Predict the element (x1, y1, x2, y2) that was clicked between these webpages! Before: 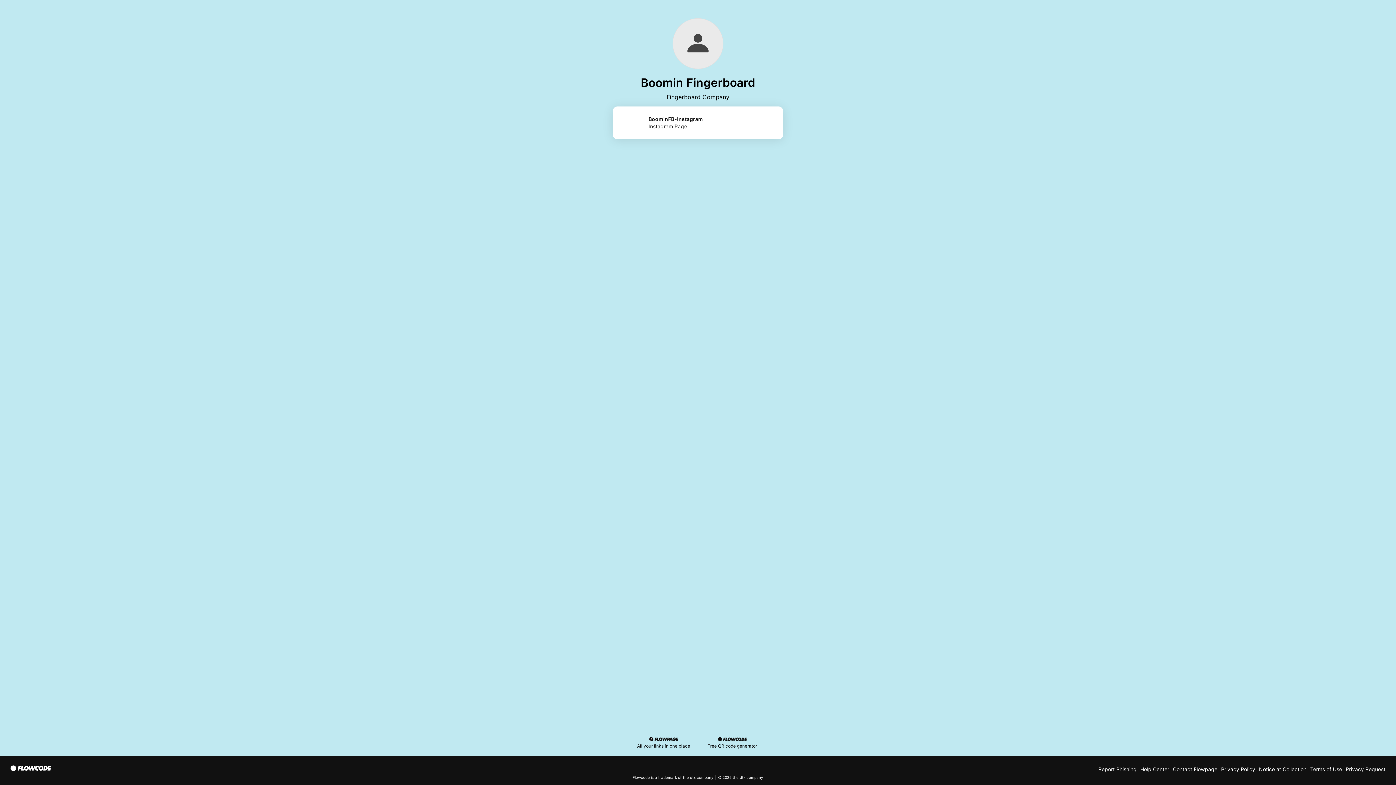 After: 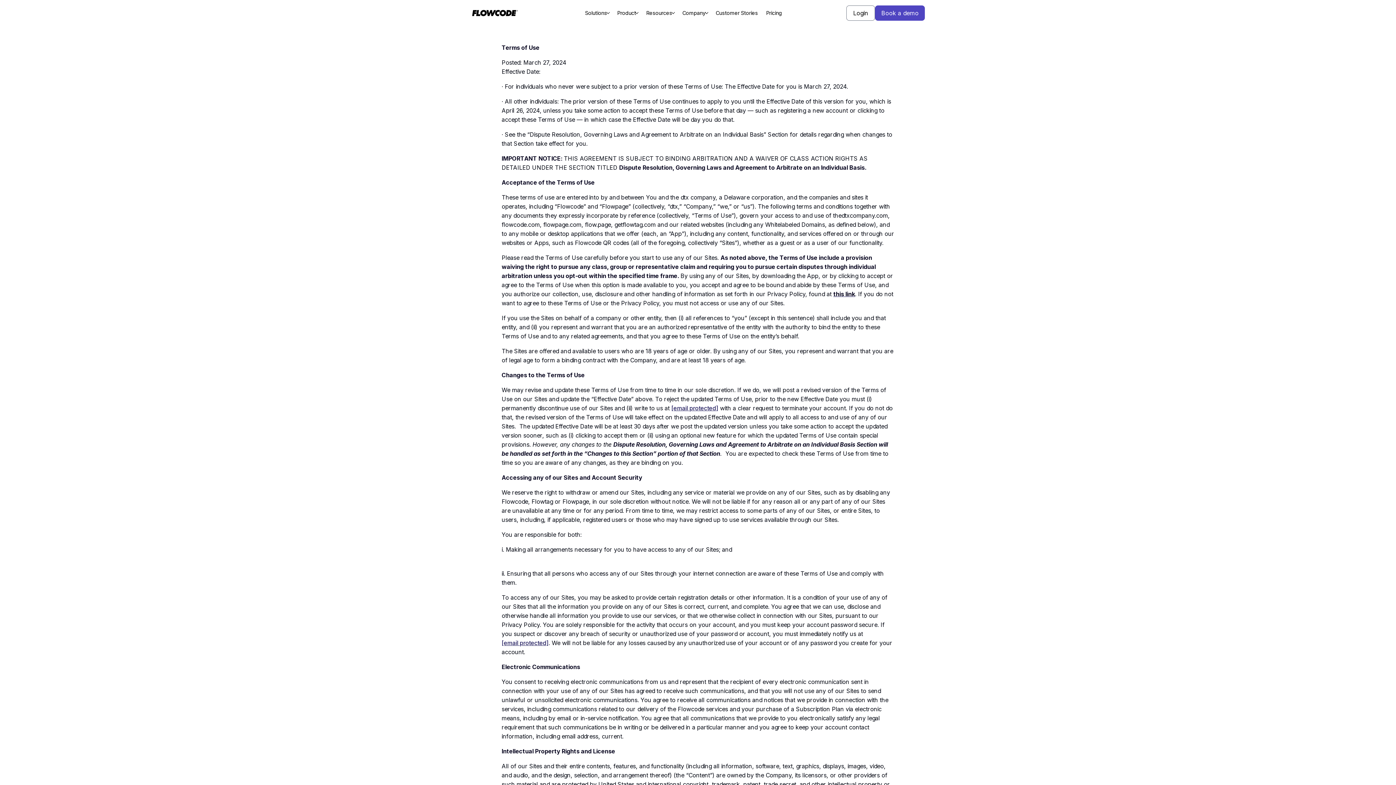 Action: label: Terms of Use bbox: (1310, 766, 1342, 772)